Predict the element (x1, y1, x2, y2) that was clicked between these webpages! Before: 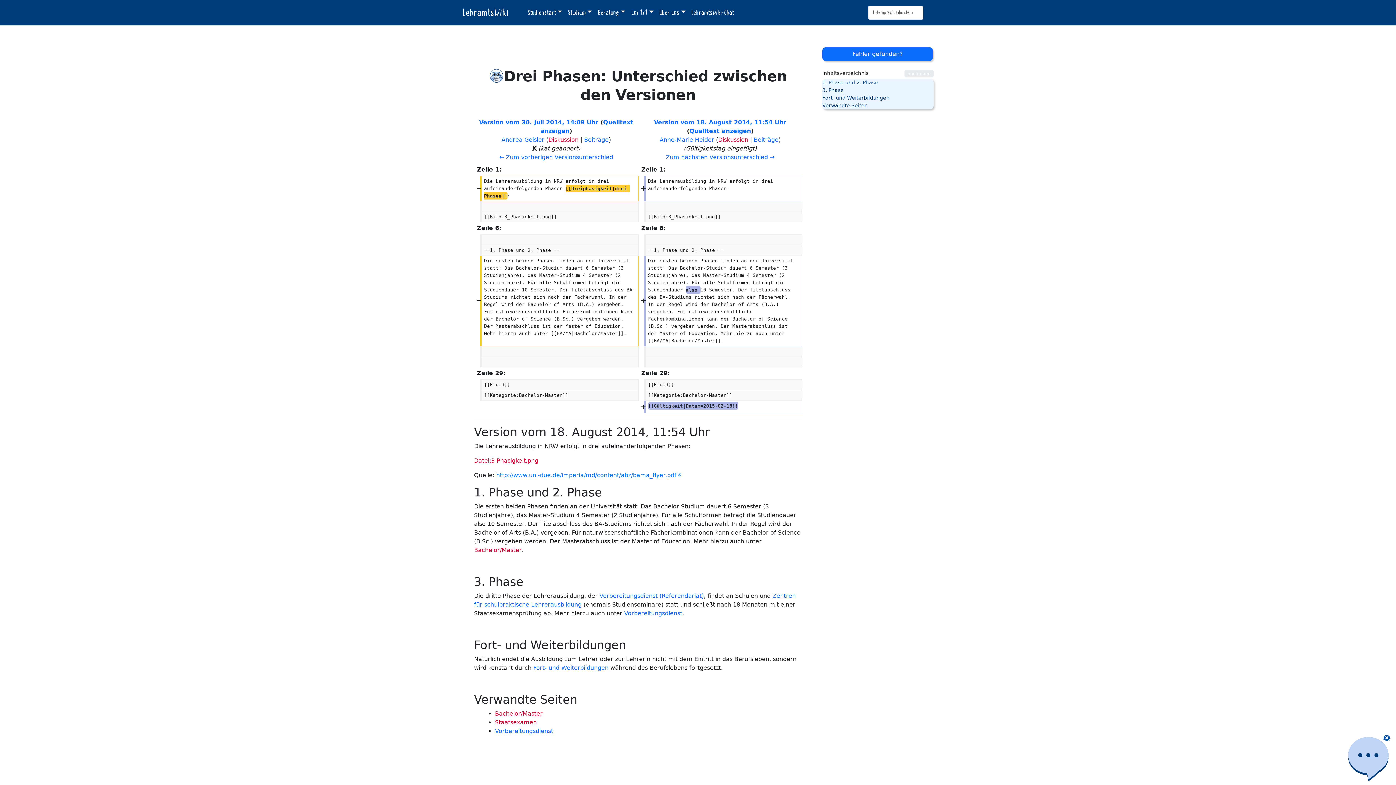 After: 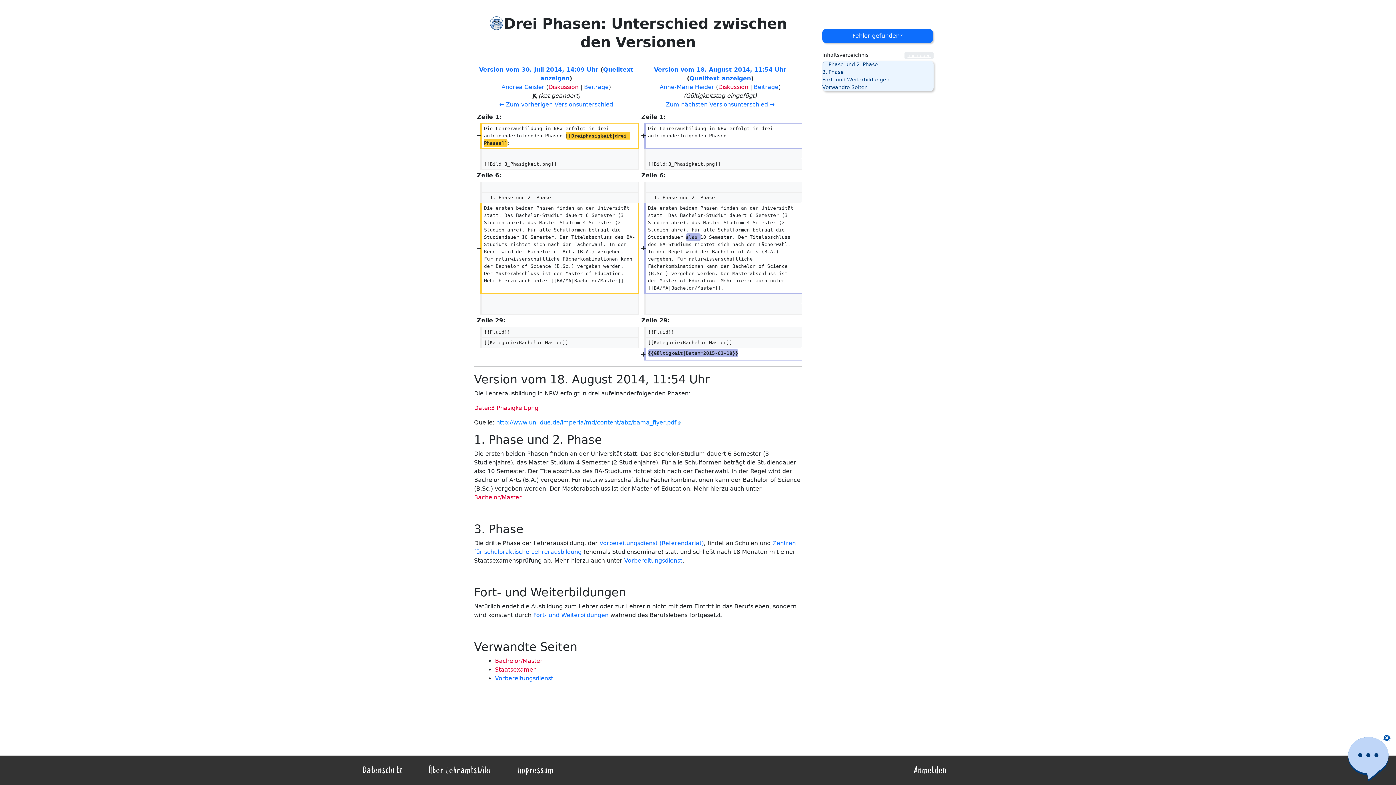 Action: bbox: (822, 86, 933, 94) label: 3. Phase